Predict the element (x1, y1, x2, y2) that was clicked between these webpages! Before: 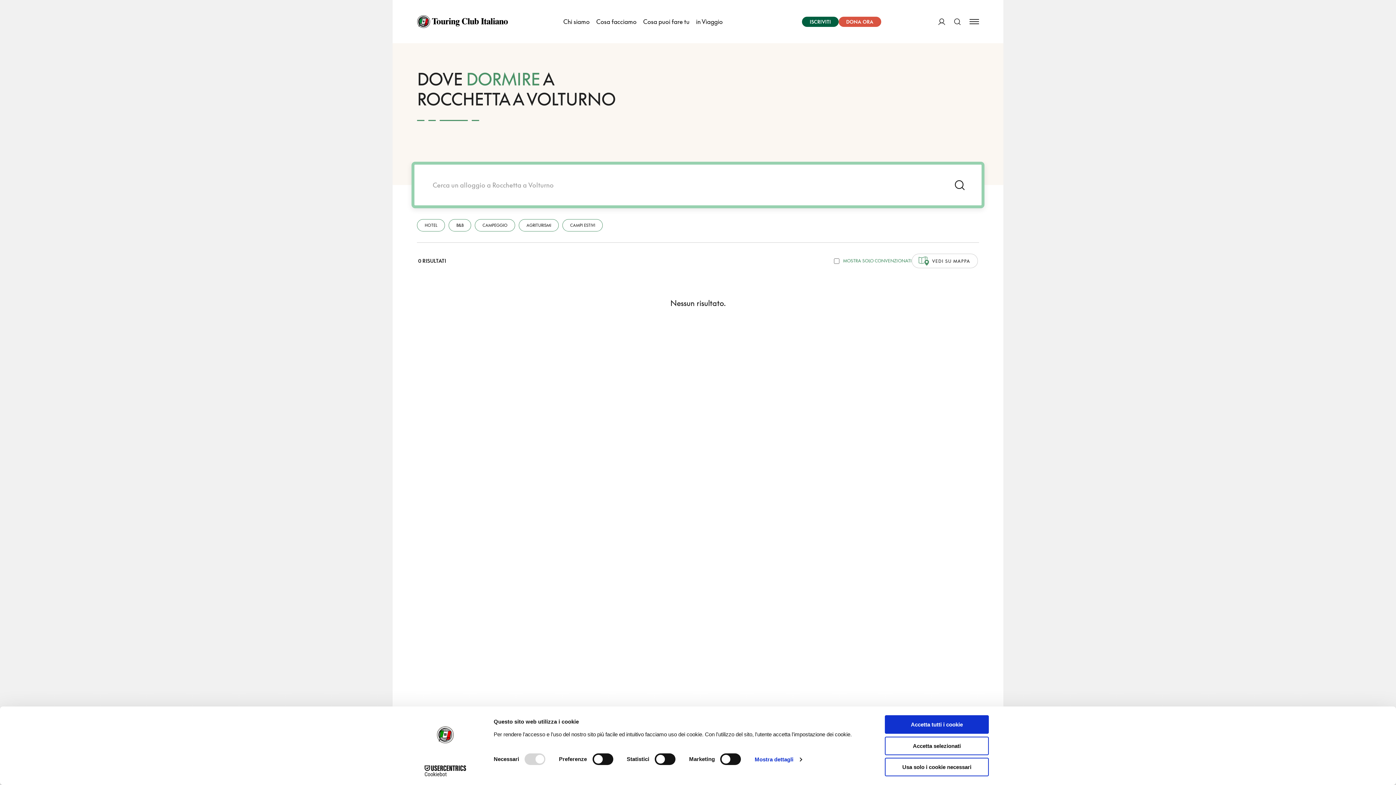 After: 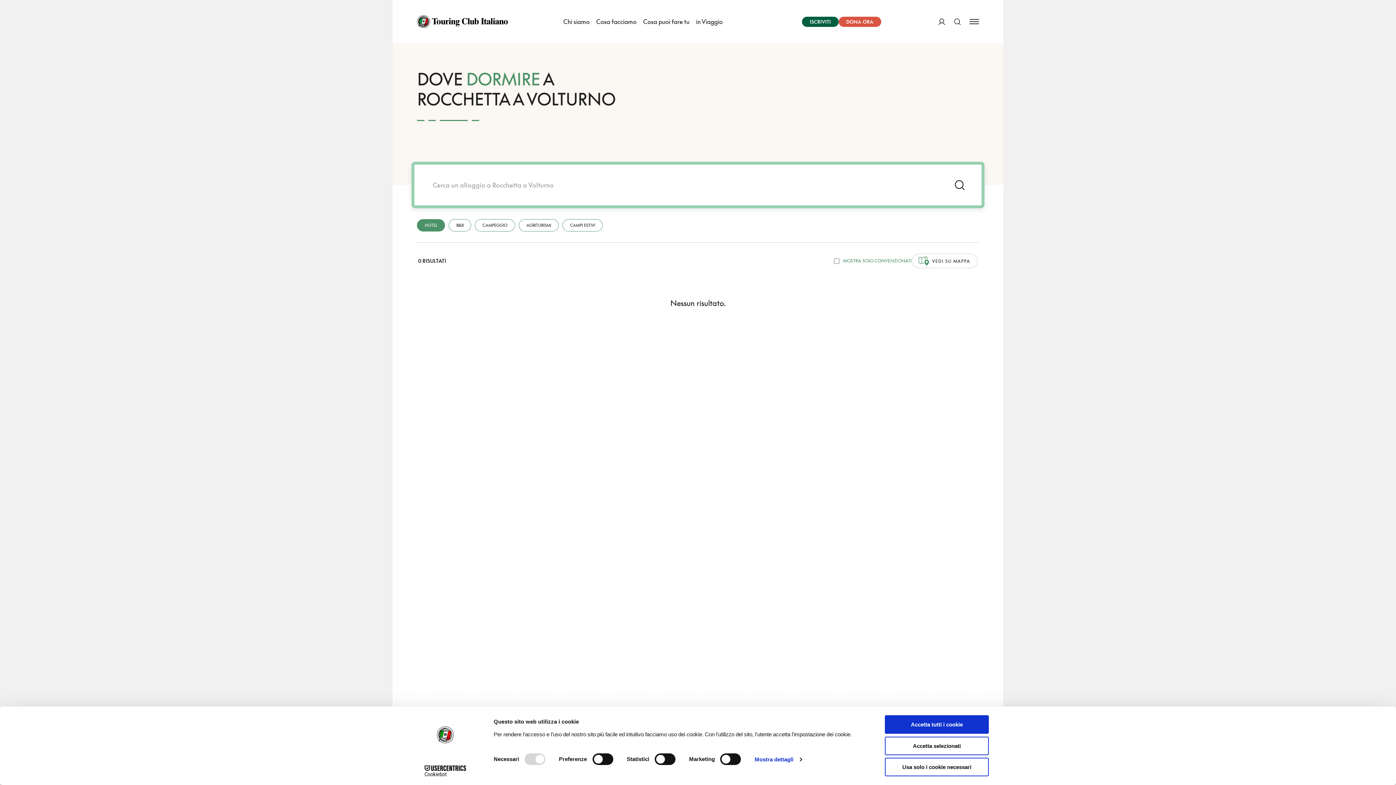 Action: label: HOTEL bbox: (417, 219, 445, 231)